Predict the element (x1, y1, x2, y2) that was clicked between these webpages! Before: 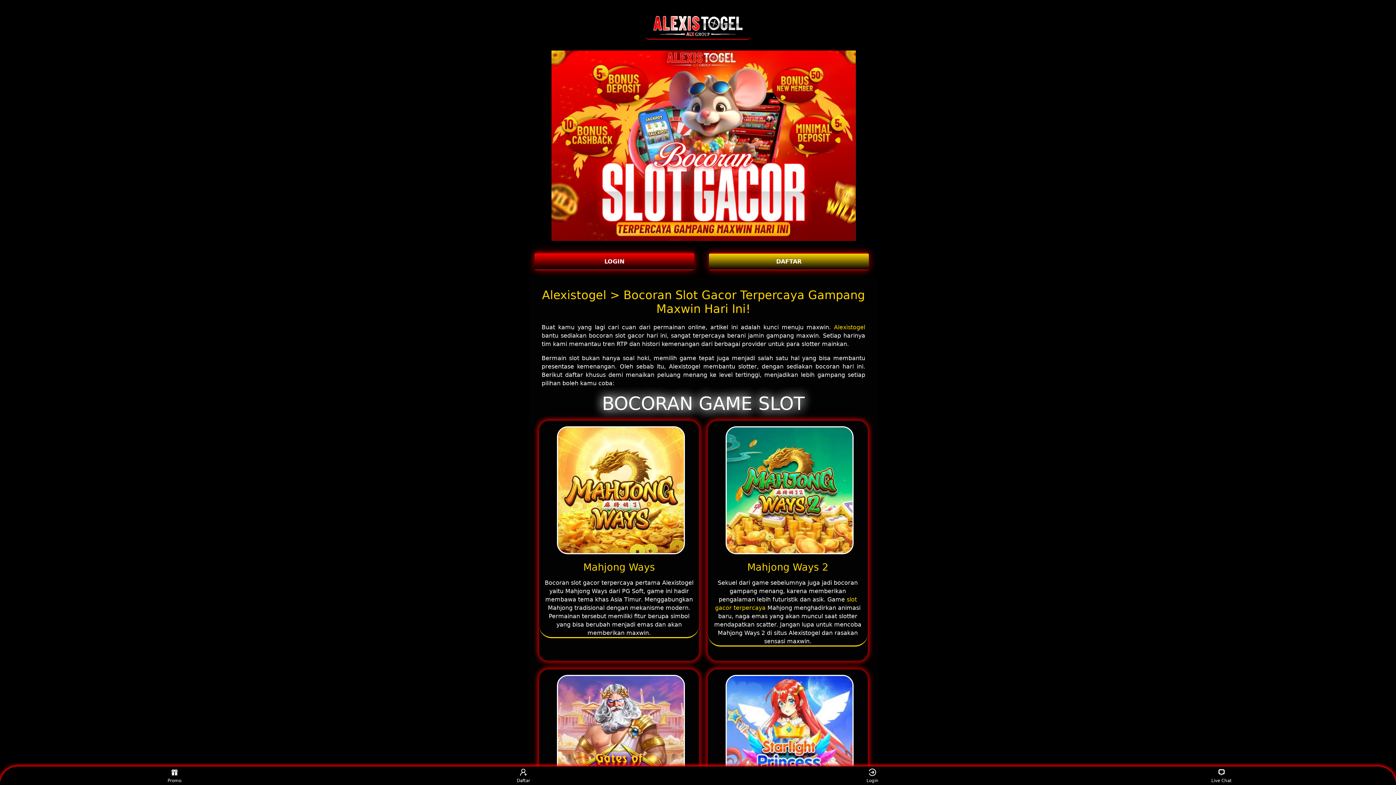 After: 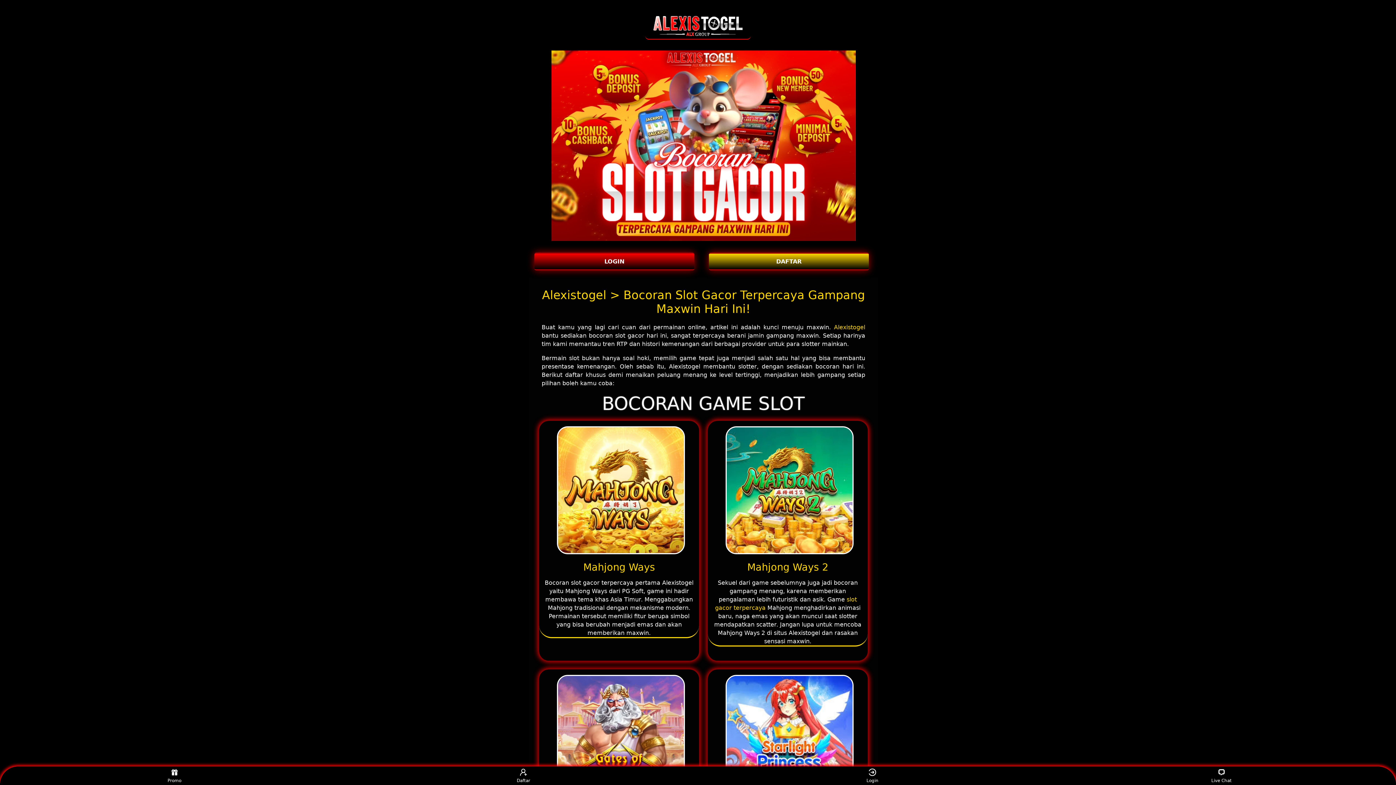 Action: label: Alexistogel bbox: (834, 323, 865, 330)